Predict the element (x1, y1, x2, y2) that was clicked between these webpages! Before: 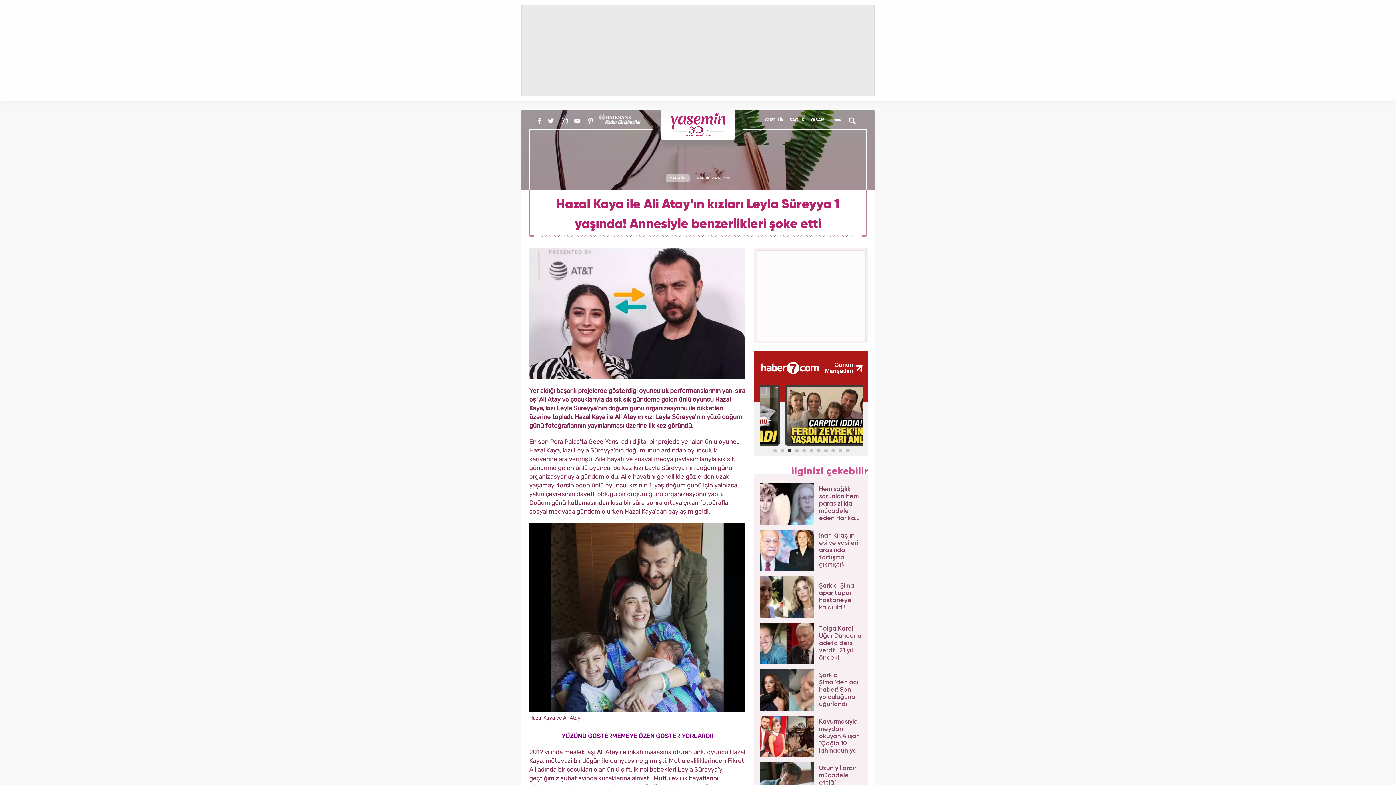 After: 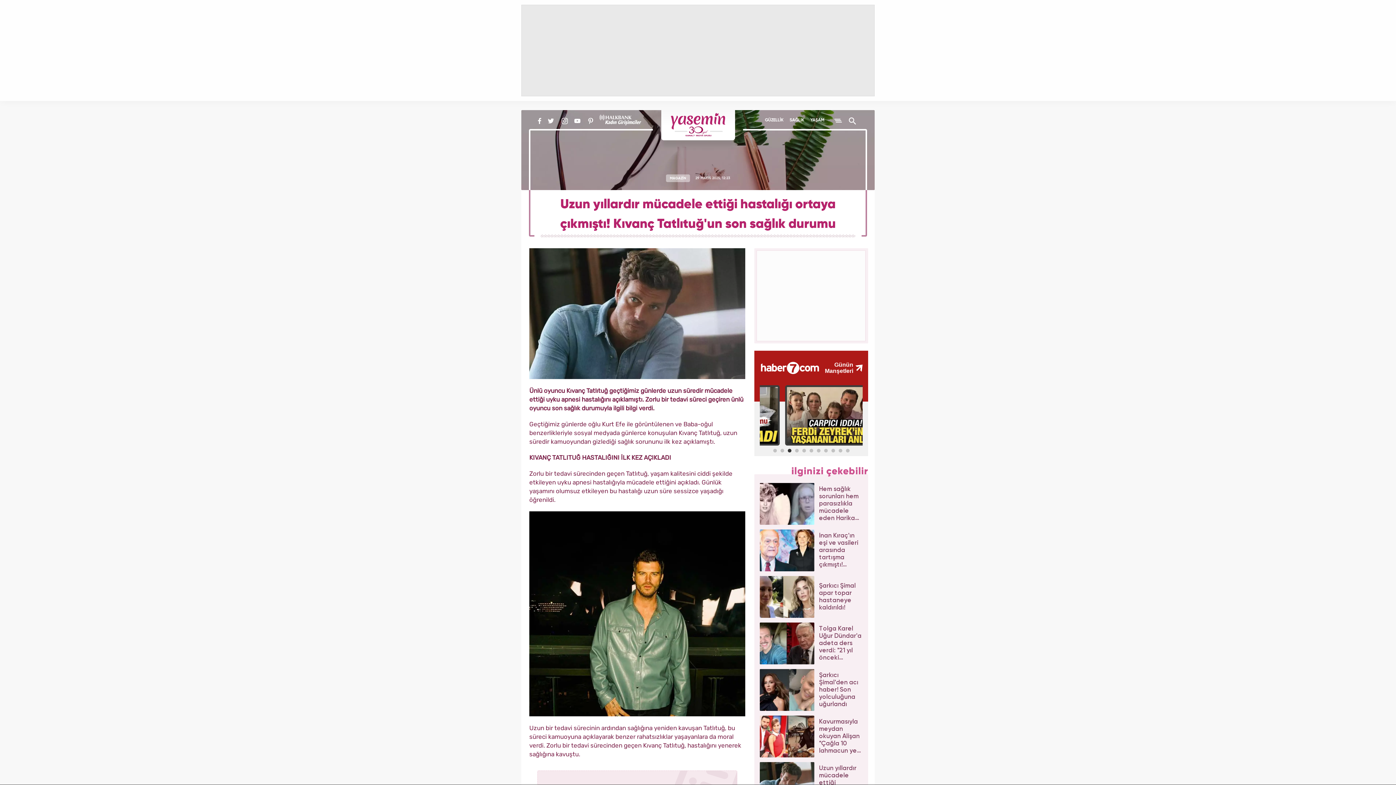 Action: bbox: (759, 762, 862, 804) label: Uzun yıllardır mücadele ettiği hastalığı ortaya çıkmıştı! Kıvanç Tatlıtuğ'un son sağlık durumu